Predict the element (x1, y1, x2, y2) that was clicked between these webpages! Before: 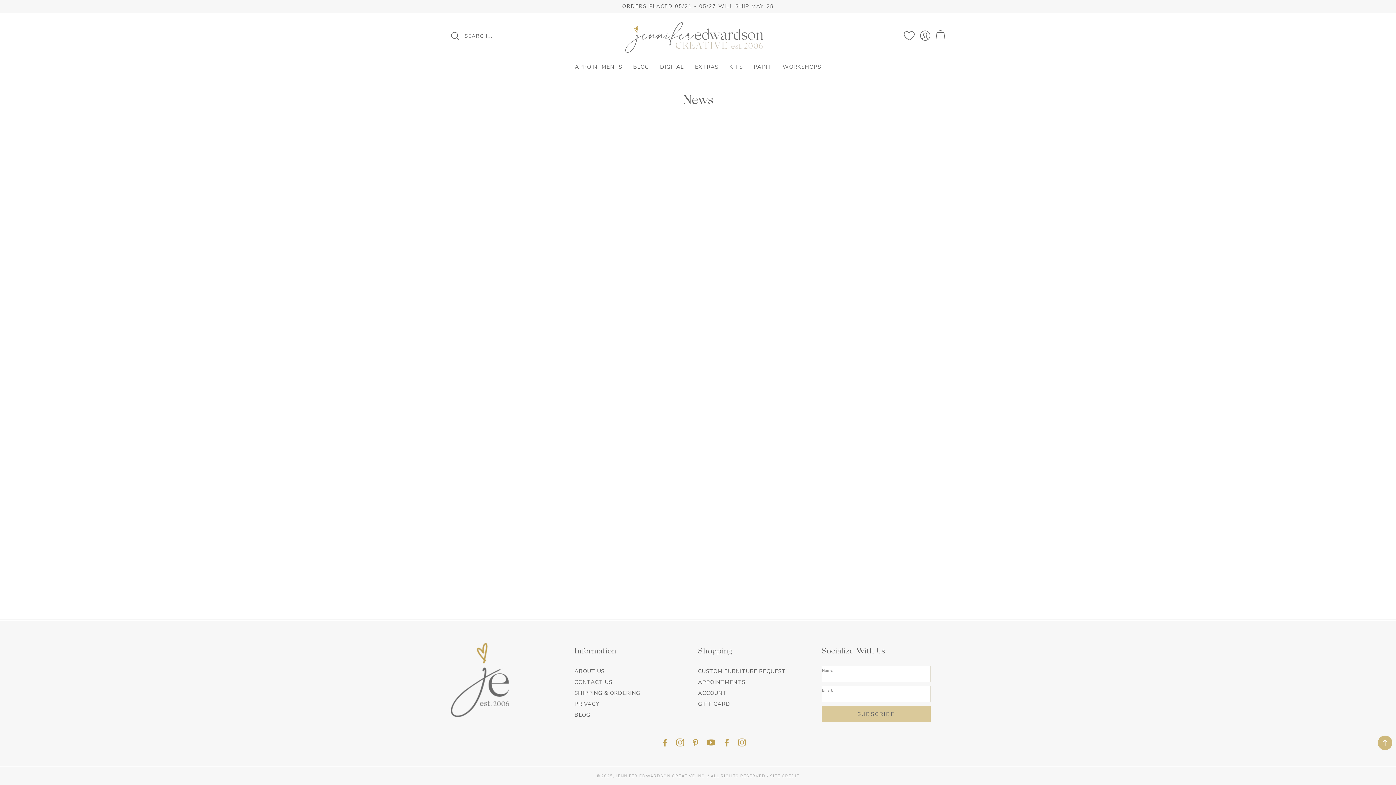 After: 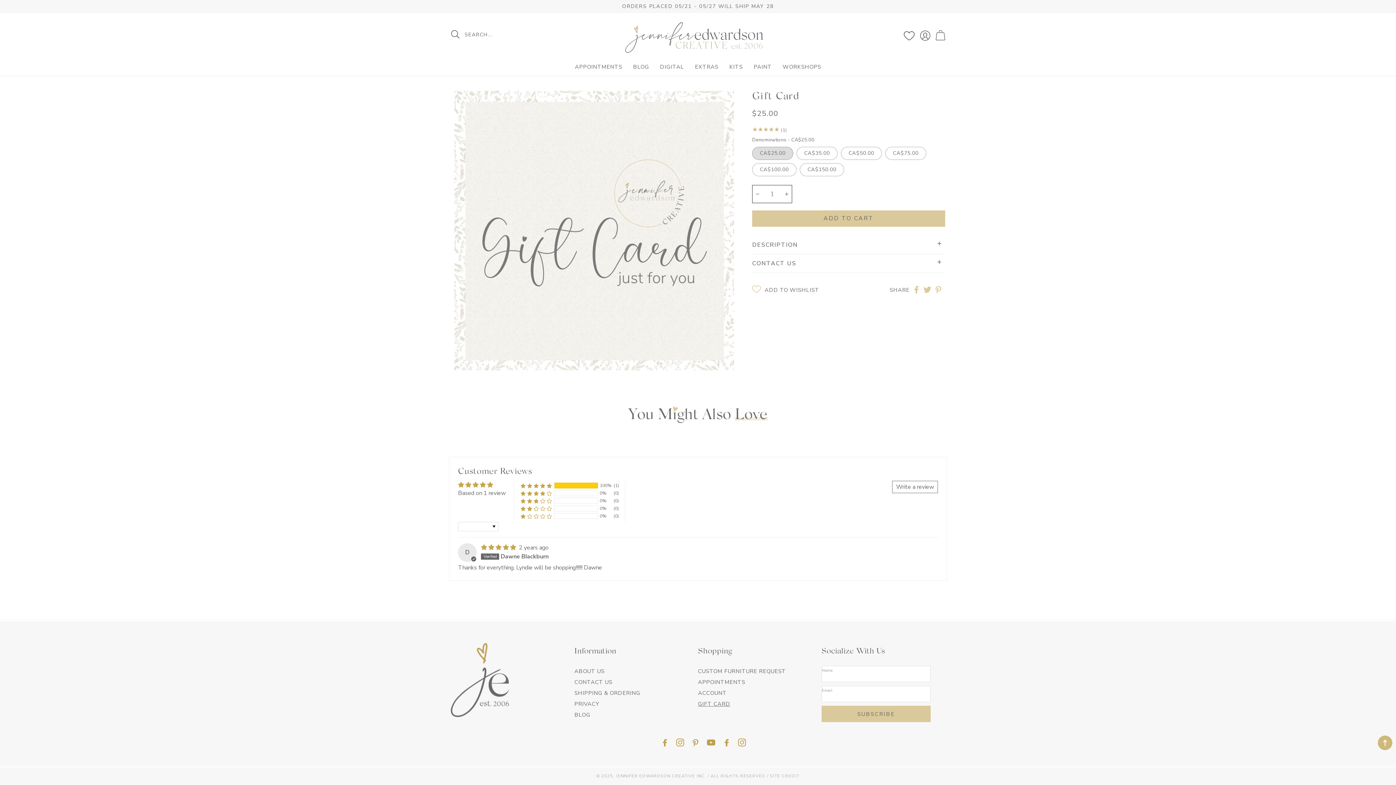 Action: label: GIFT CARD bbox: (698, 698, 730, 709)